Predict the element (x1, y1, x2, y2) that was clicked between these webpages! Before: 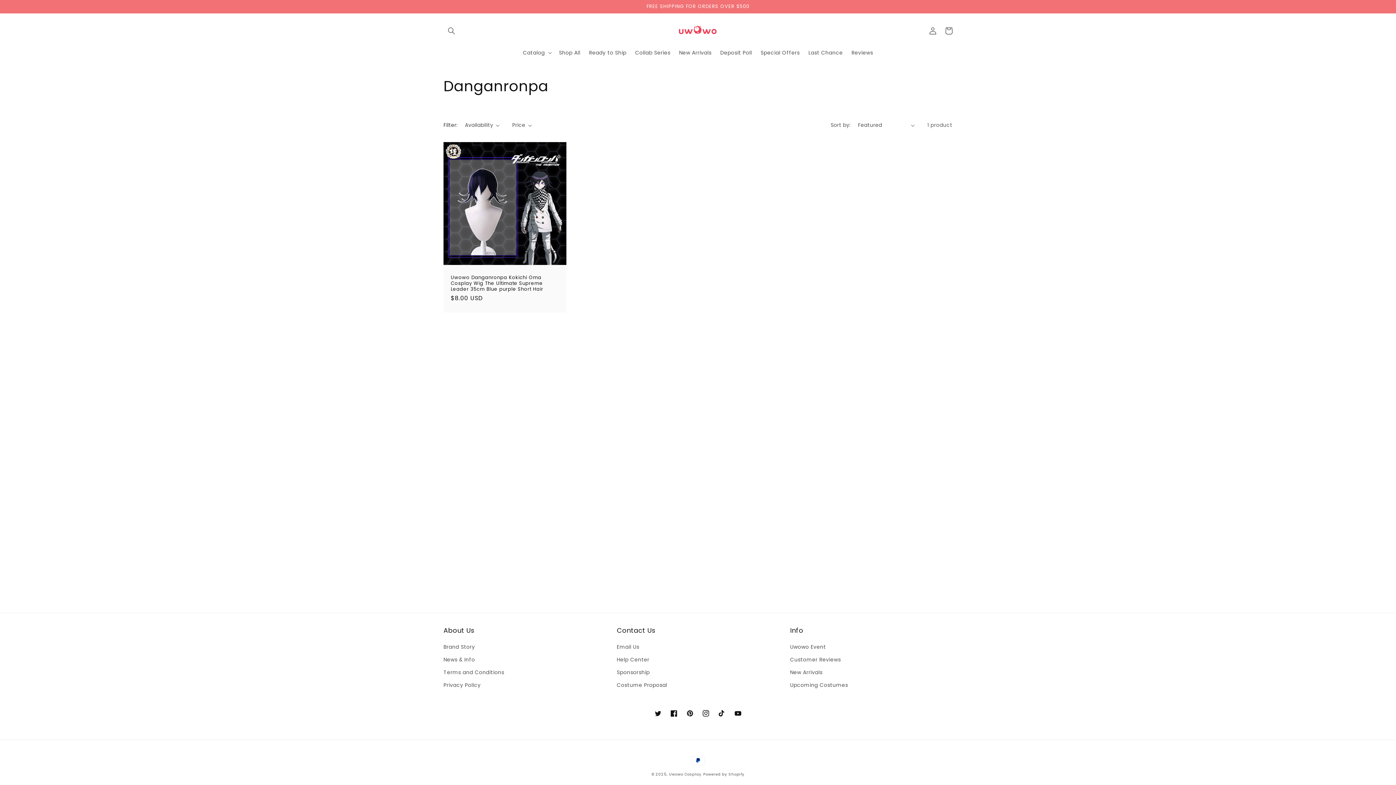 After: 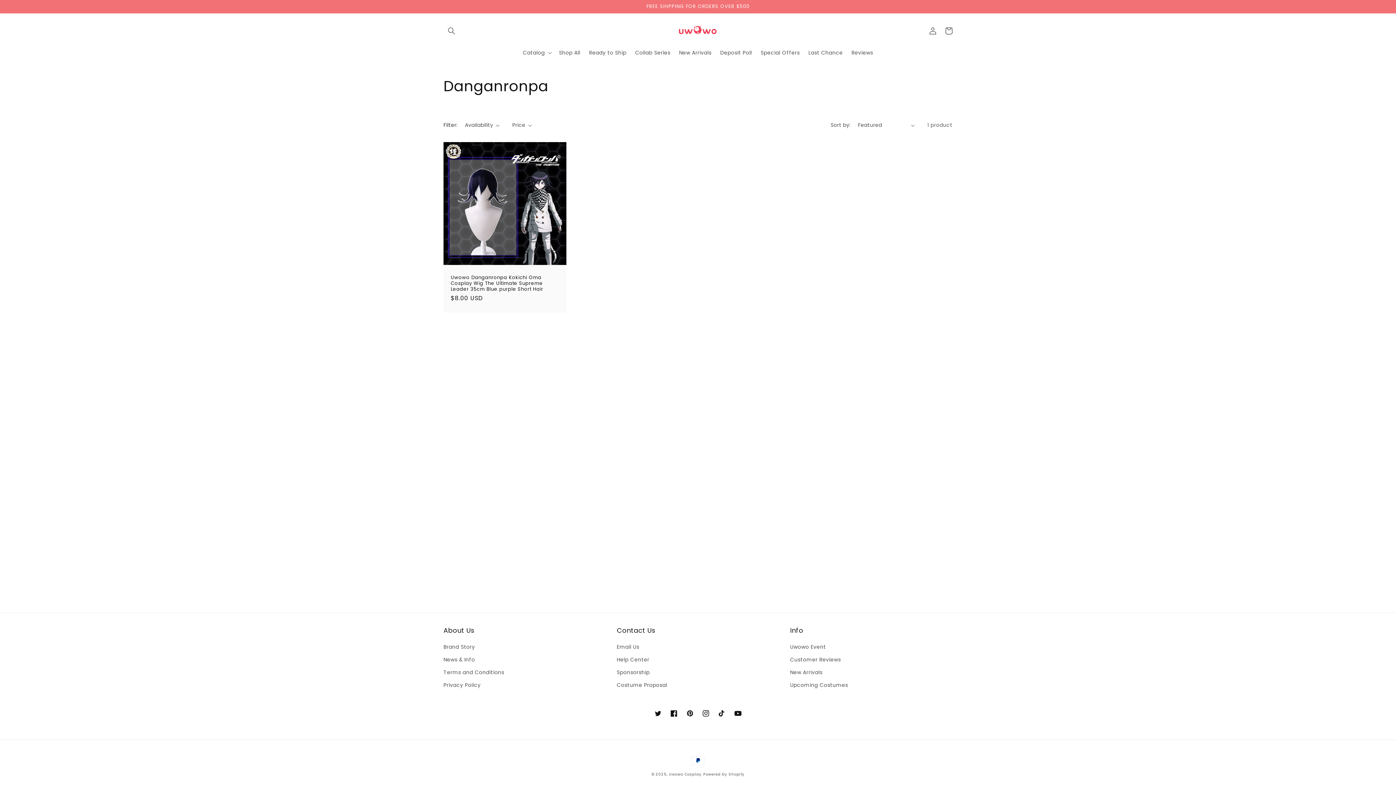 Action: bbox: (730, 705, 746, 721) label: YouTube